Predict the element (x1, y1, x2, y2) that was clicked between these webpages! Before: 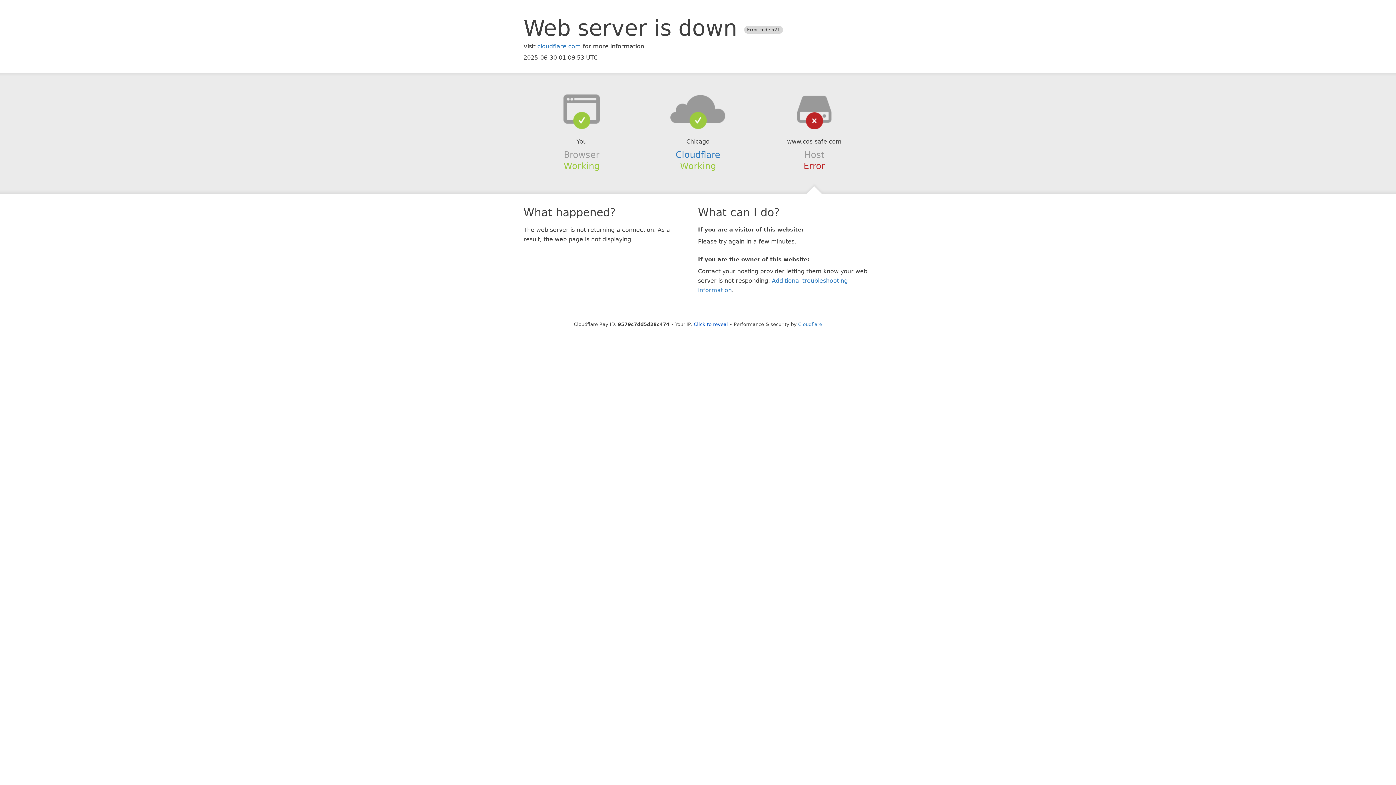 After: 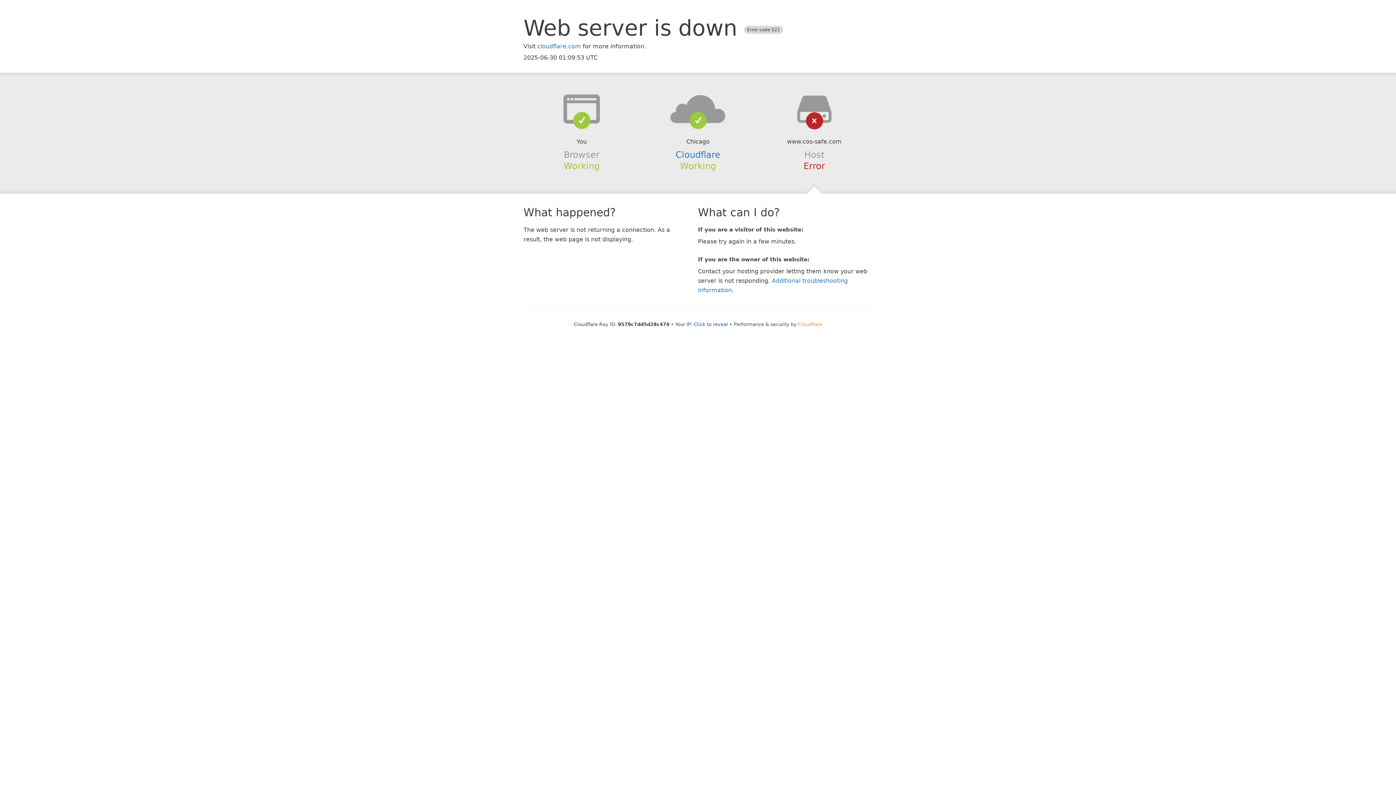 Action: label: Cloudflare bbox: (798, 321, 822, 327)